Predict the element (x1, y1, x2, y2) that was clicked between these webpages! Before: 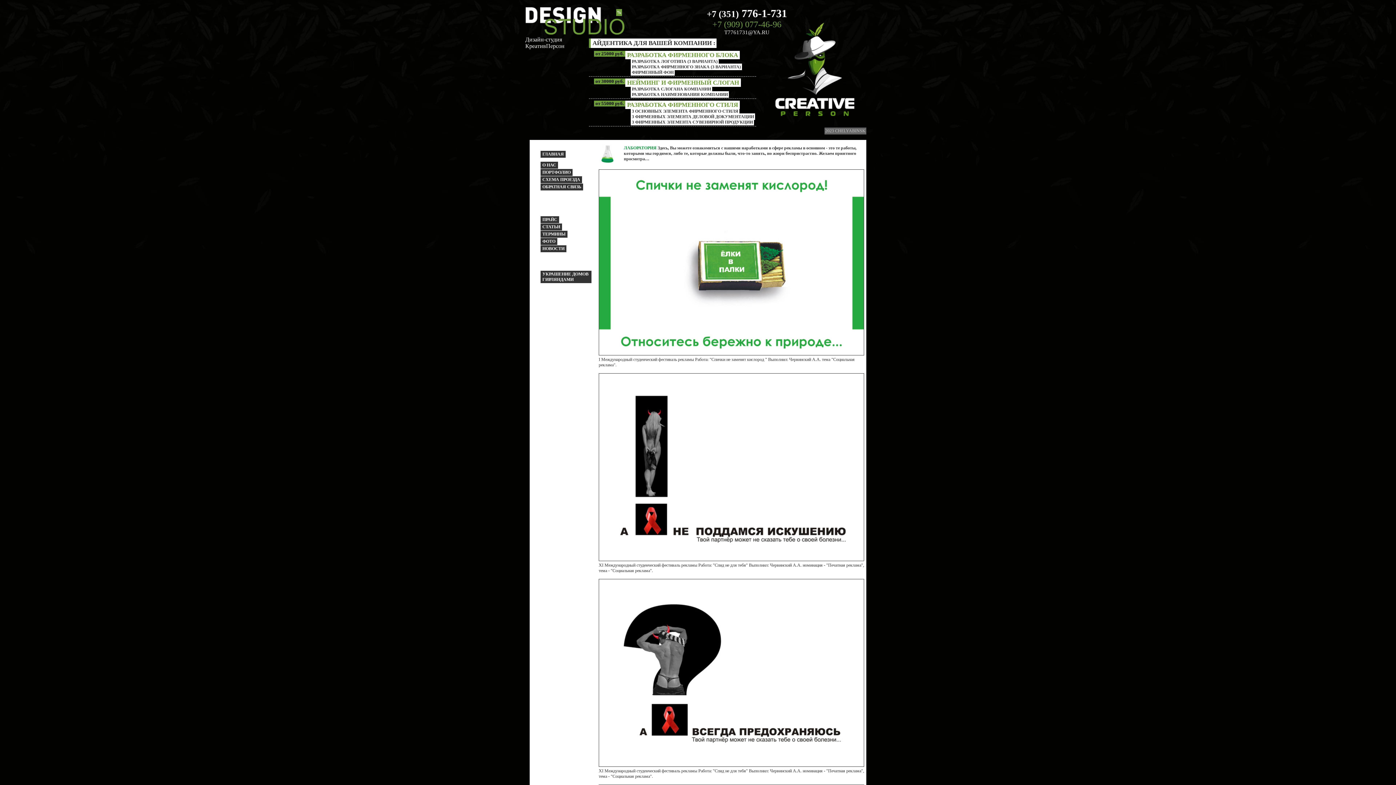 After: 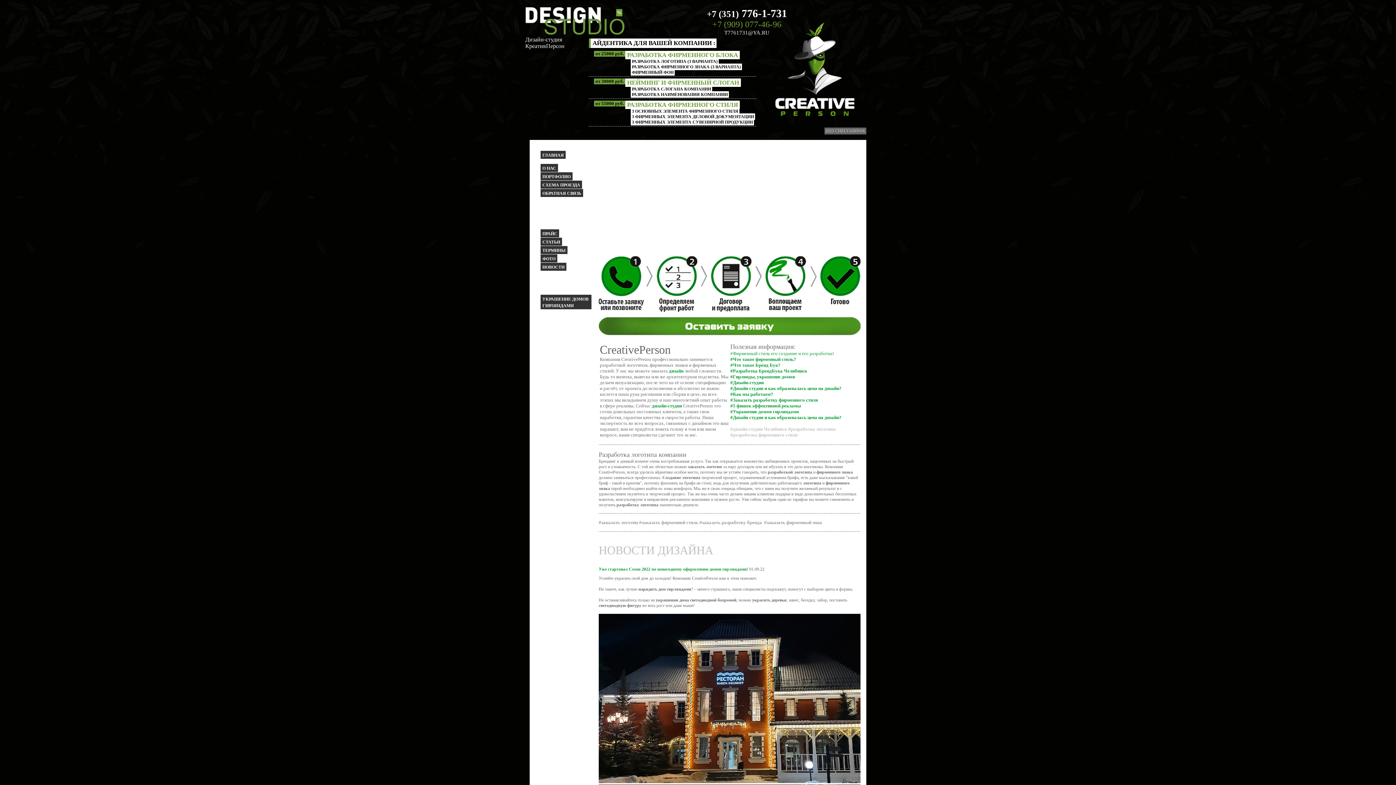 Action: label: ГЛАВНАЯ bbox: (542, 151, 564, 156)